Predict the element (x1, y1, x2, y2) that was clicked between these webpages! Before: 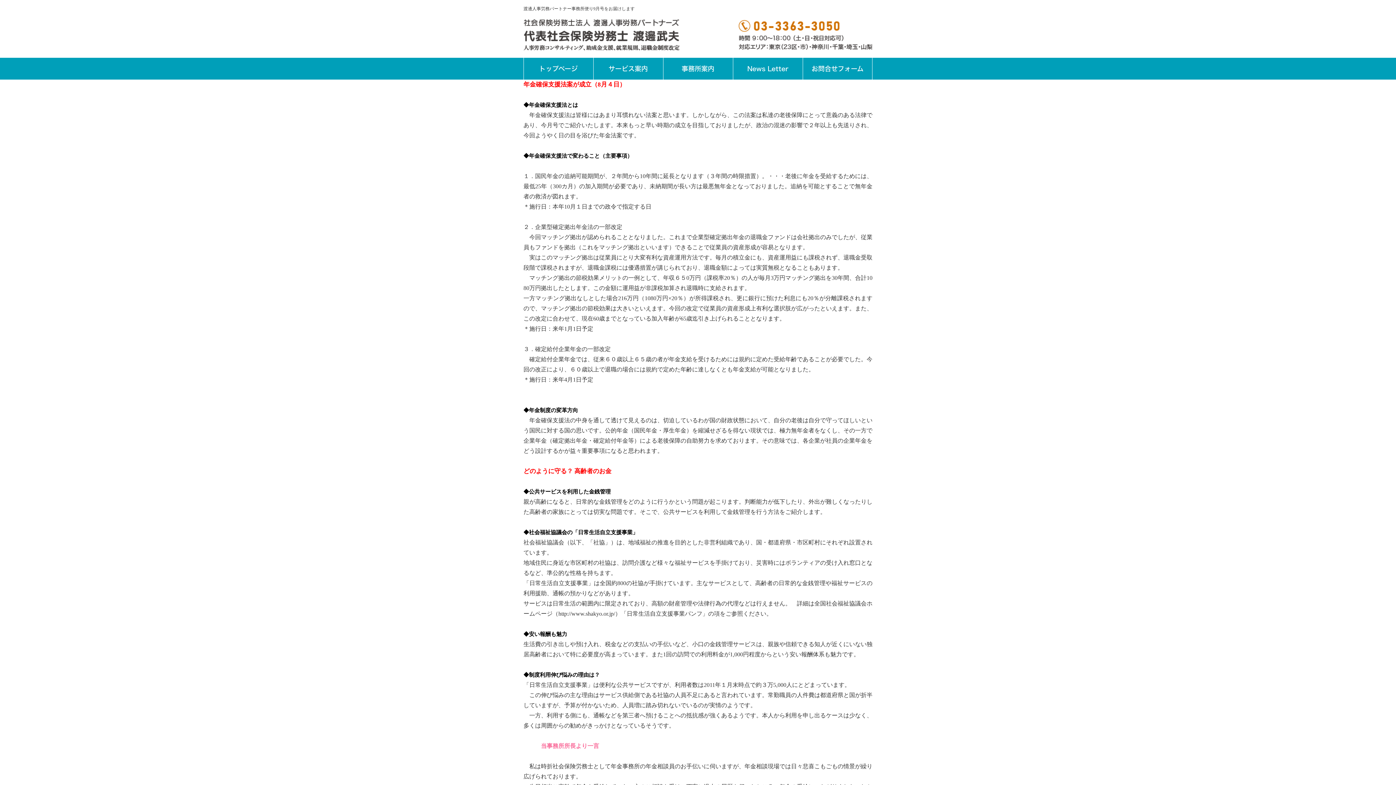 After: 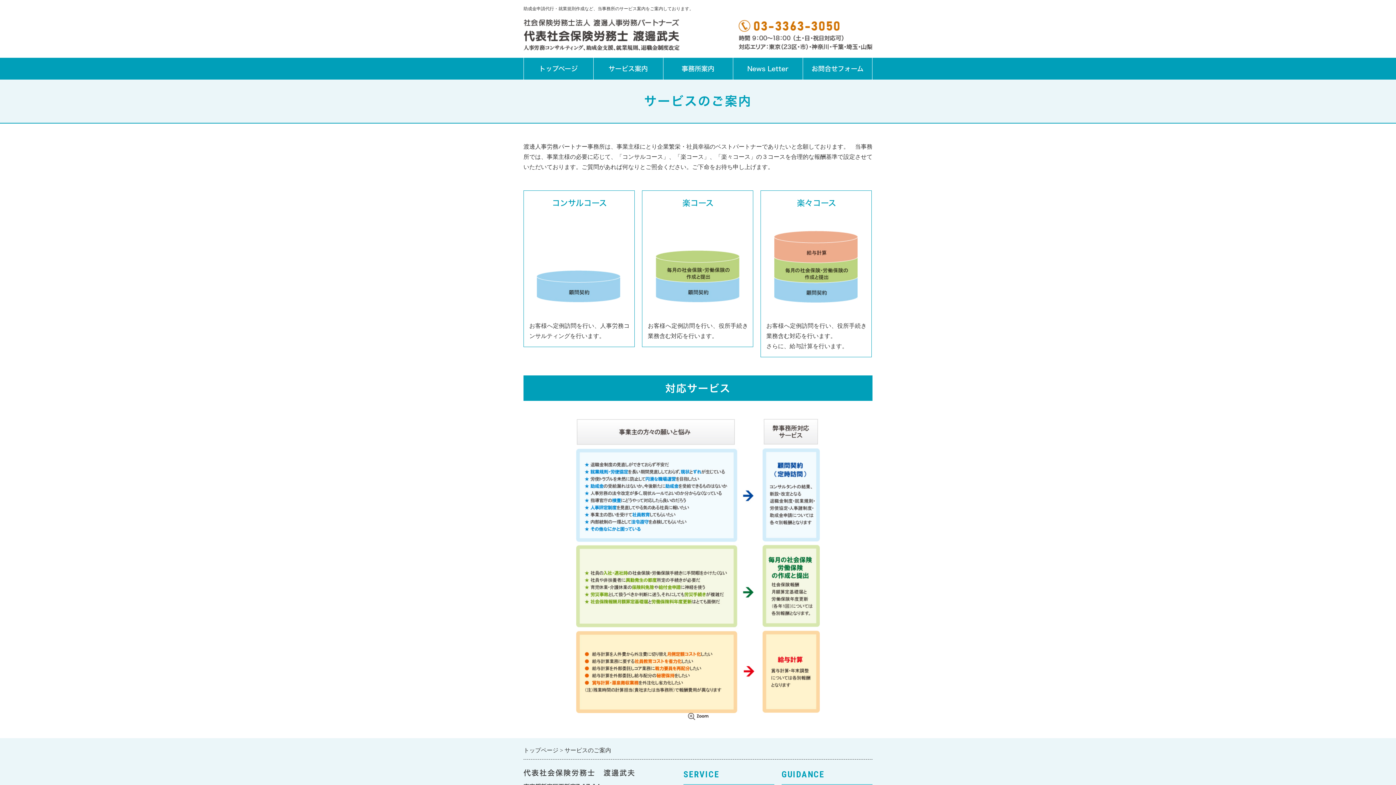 Action: label: サービス案内 bbox: (593, 57, 663, 79)